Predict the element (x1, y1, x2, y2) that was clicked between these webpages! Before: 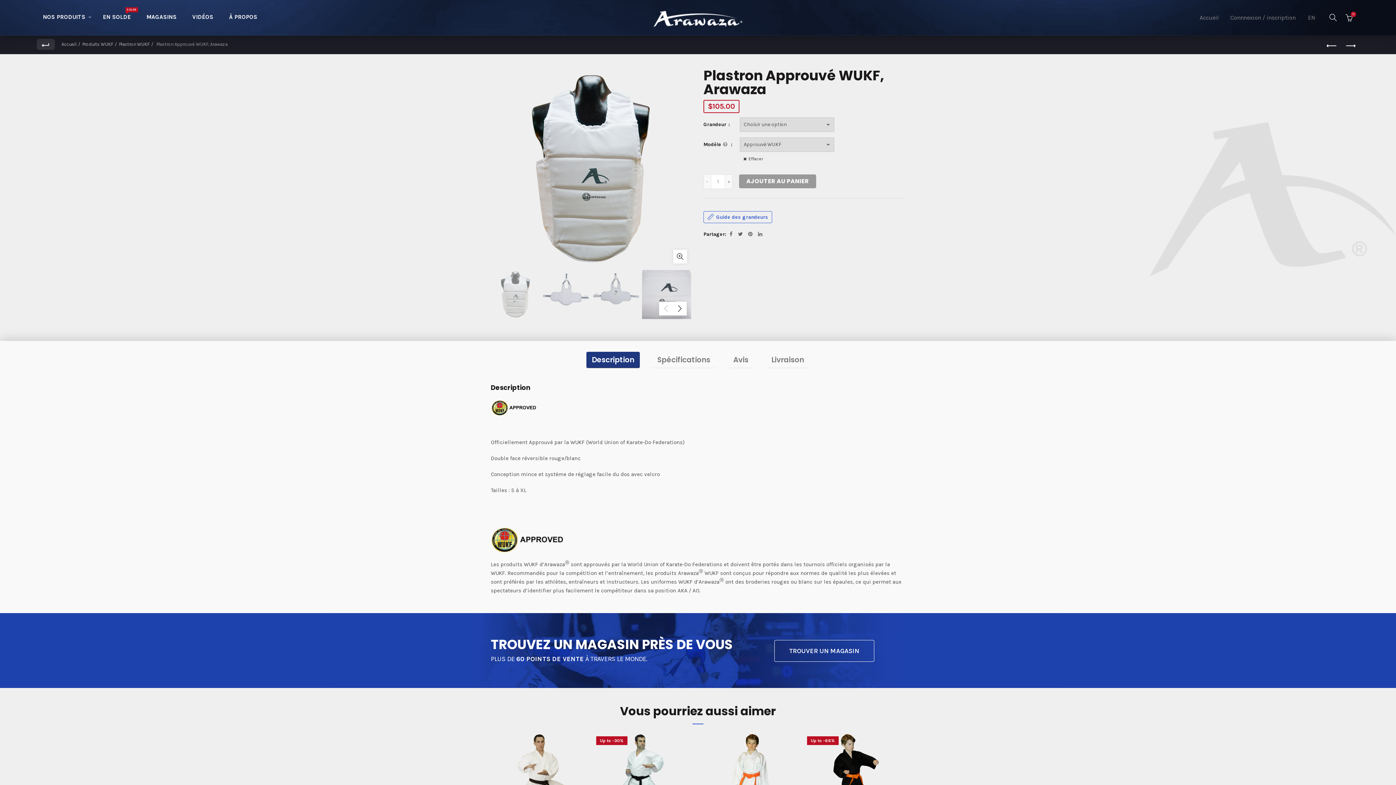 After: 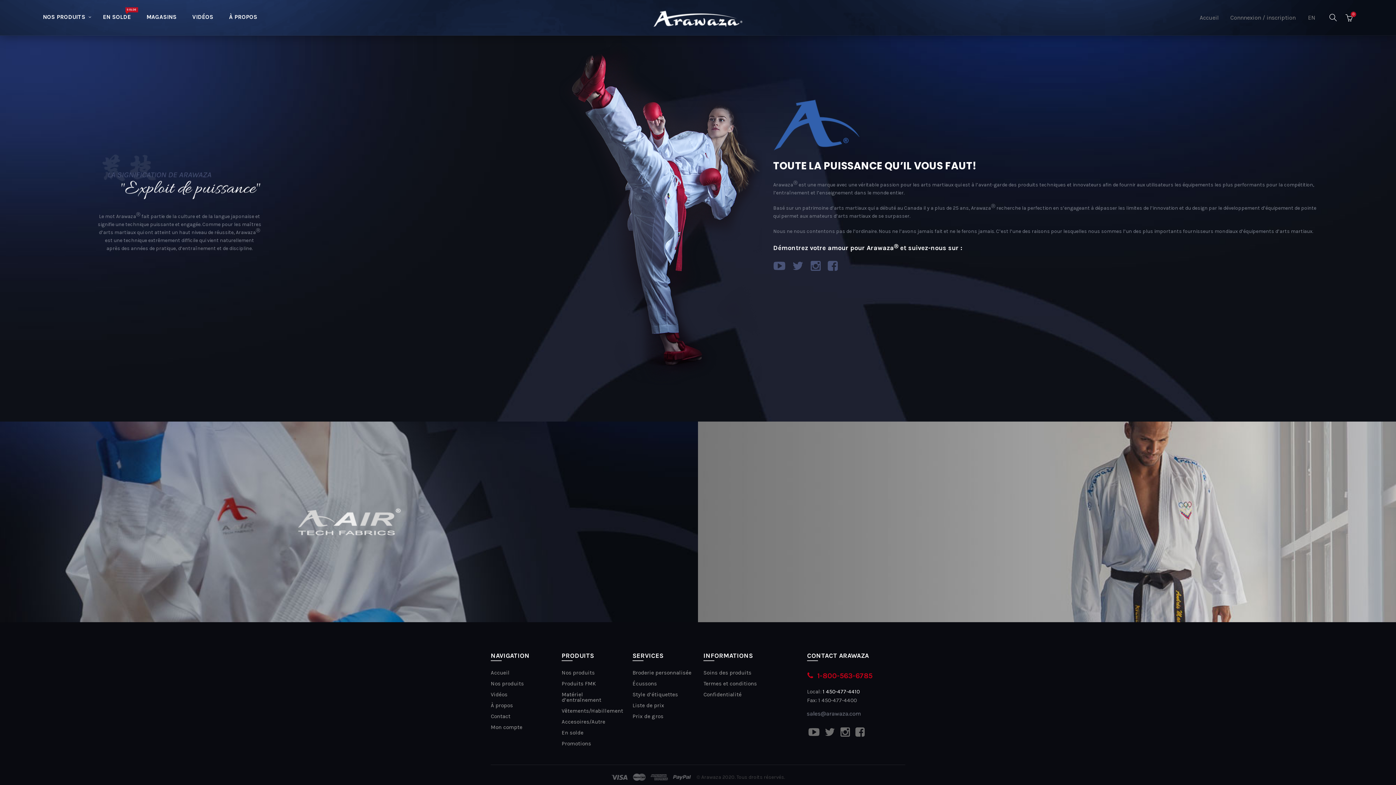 Action: label: À PROPOS bbox: (223, 10, 263, 23)